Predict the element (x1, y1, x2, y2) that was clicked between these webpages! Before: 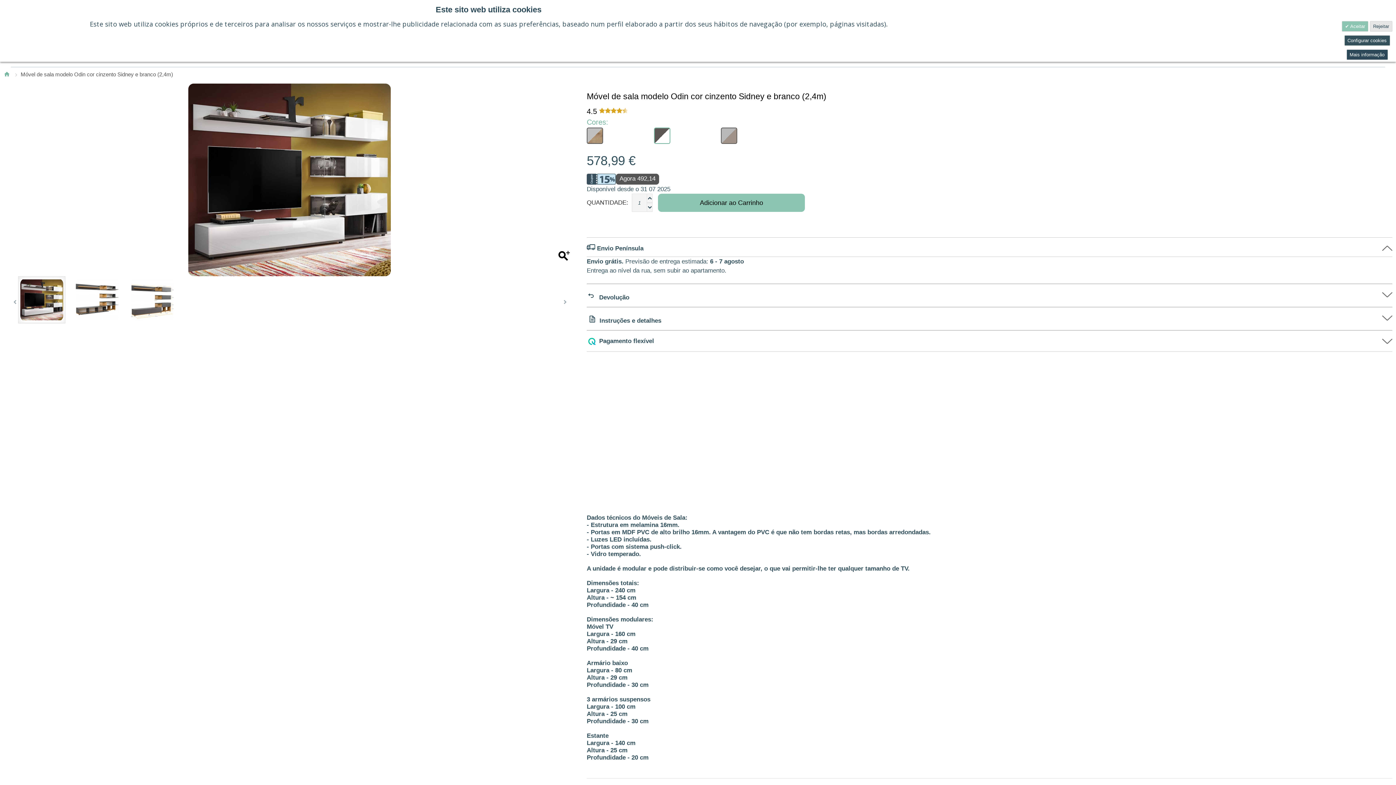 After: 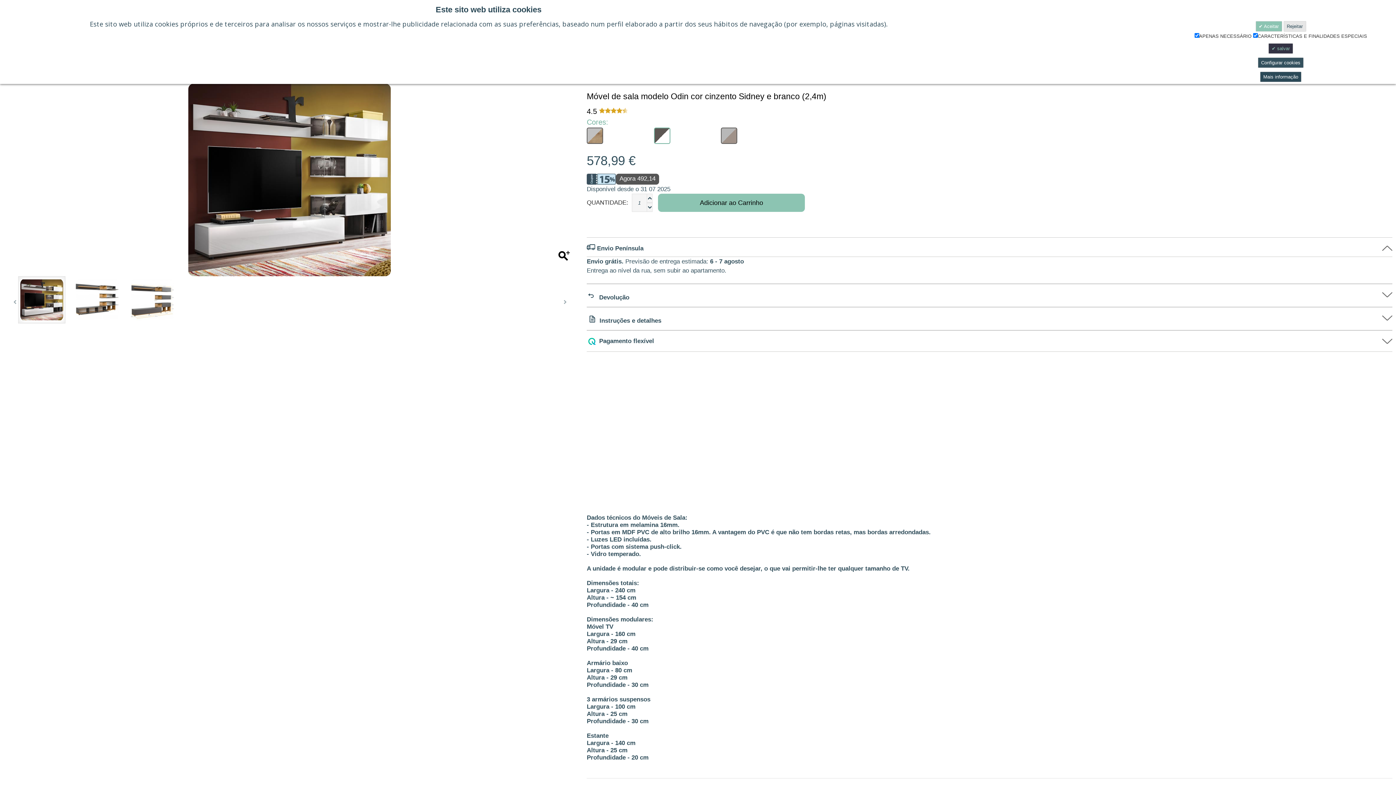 Action: bbox: (1344, 35, 1390, 45) label: Configurar cookies